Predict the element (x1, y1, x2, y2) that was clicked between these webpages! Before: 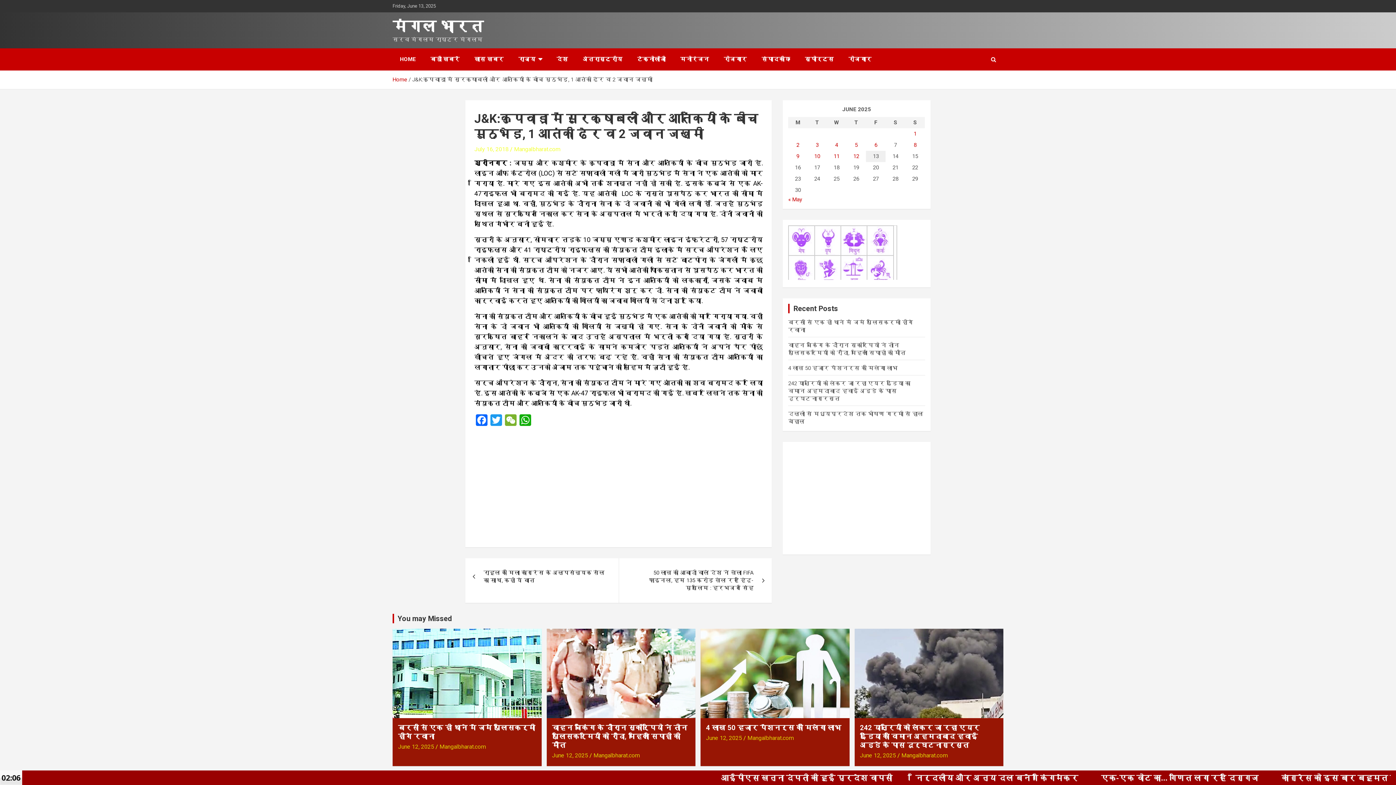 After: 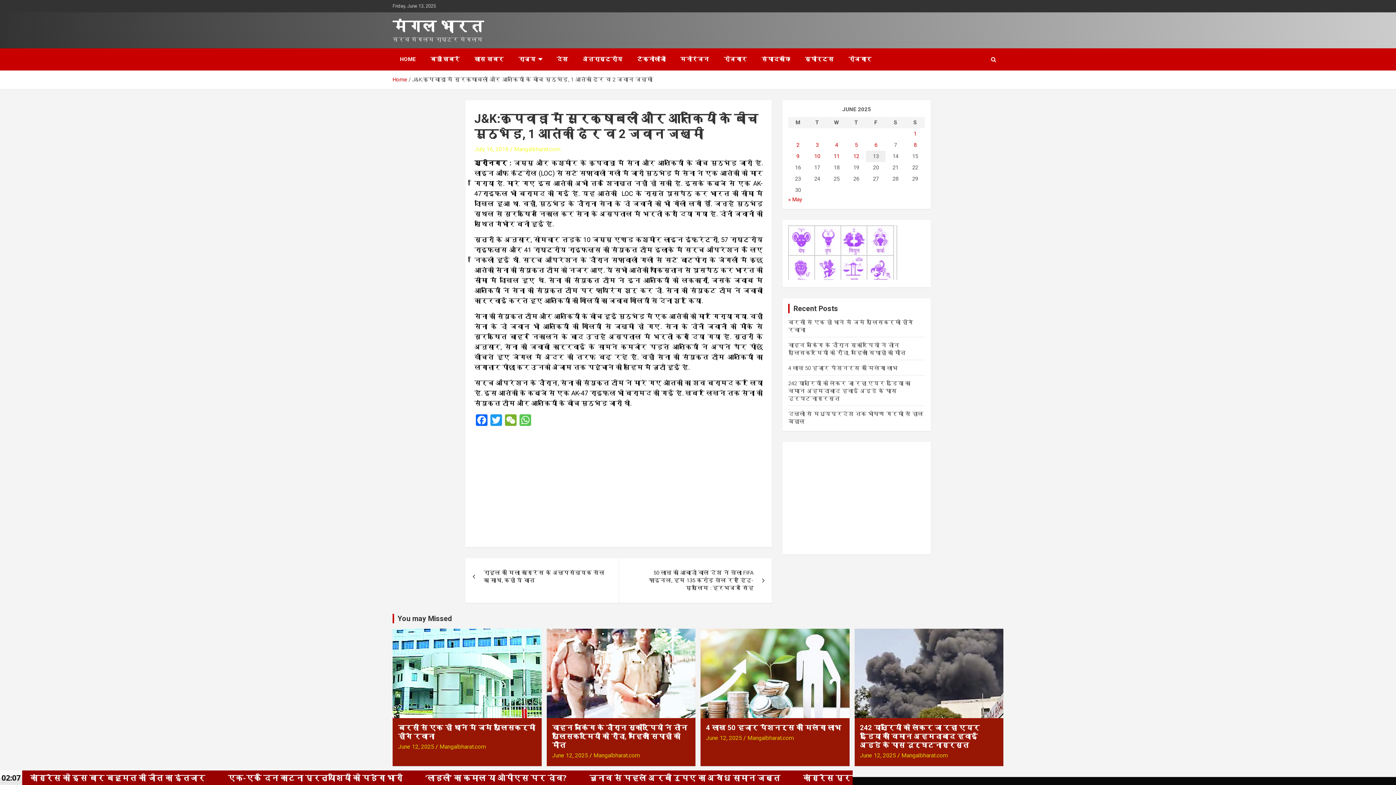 Action: bbox: (518, 414, 532, 428) label: WhatsApp